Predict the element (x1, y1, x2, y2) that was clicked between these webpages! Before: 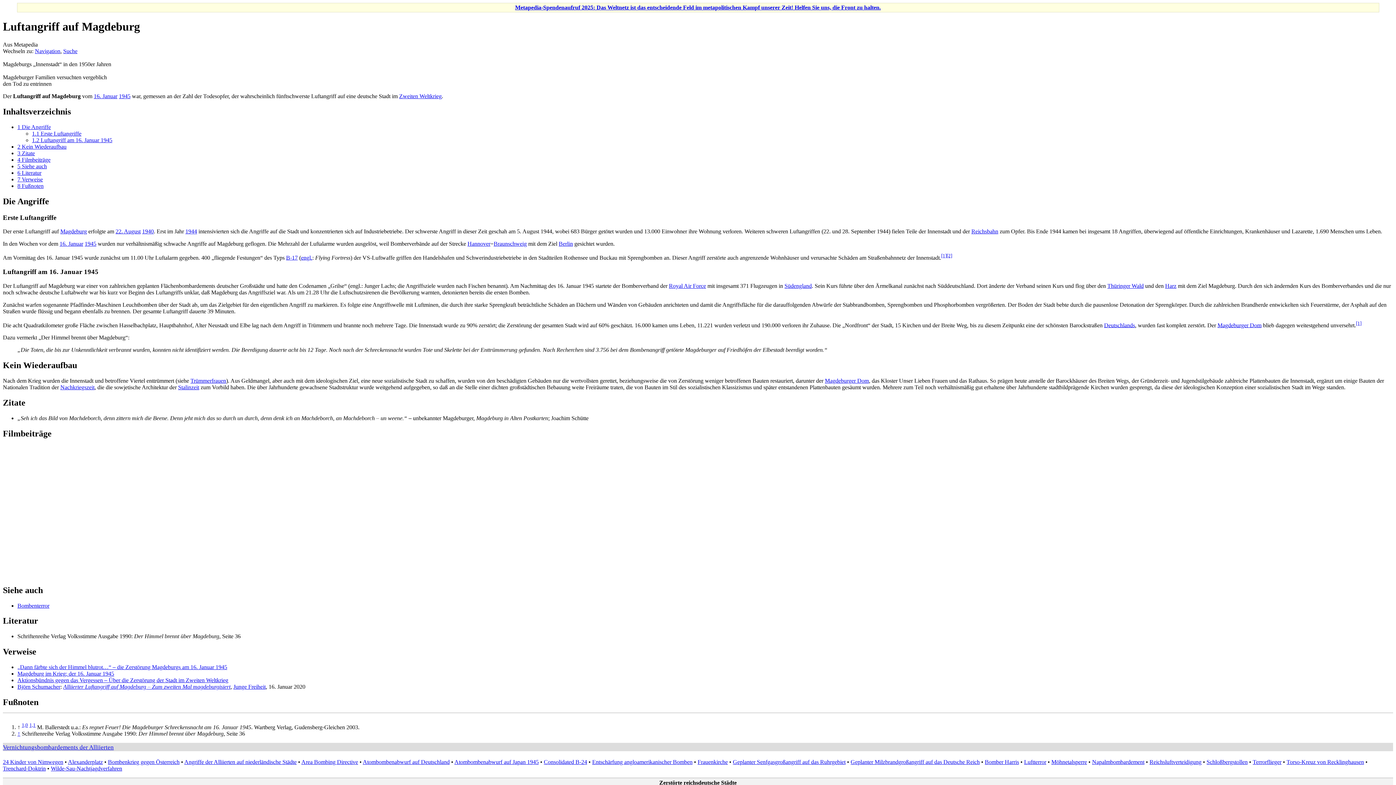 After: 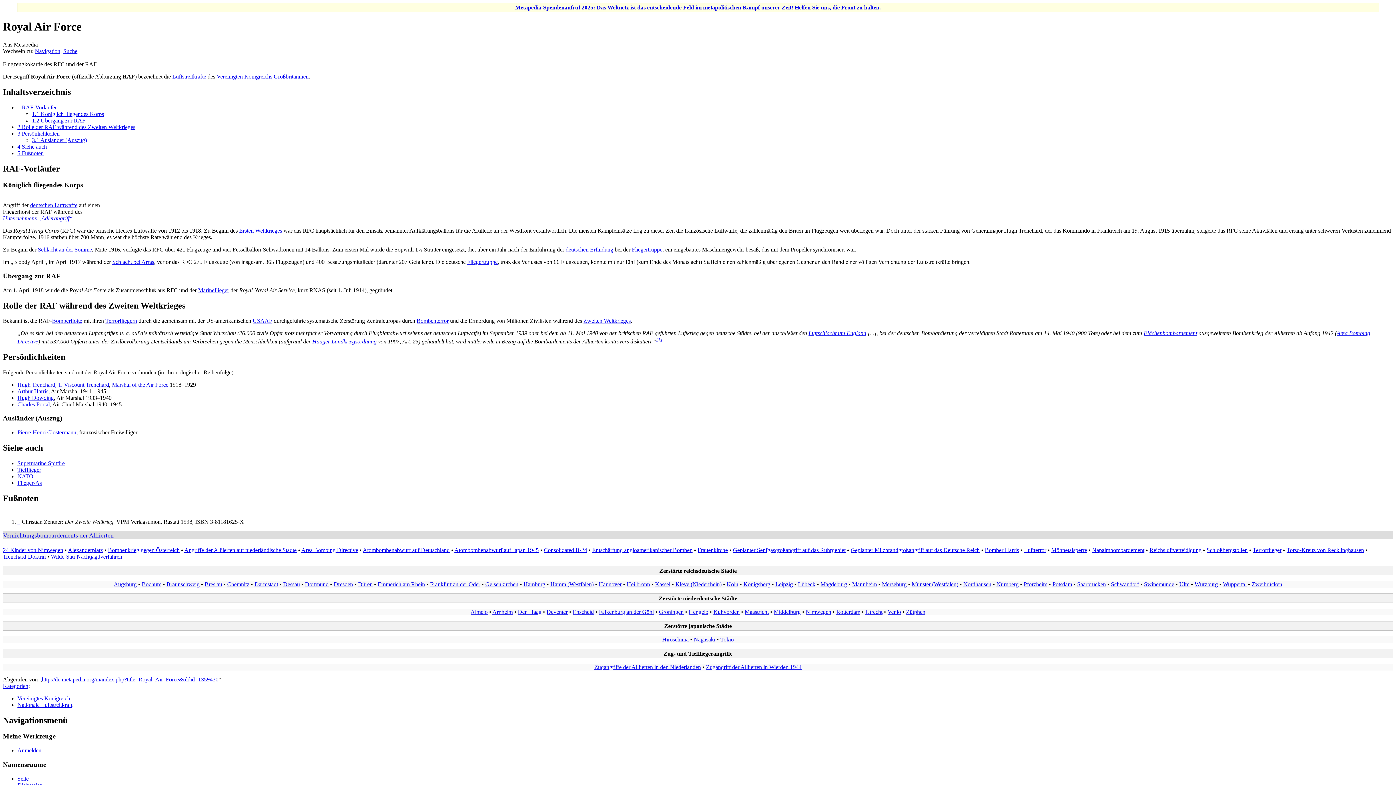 Action: label: Royal Air Force bbox: (669, 282, 706, 289)